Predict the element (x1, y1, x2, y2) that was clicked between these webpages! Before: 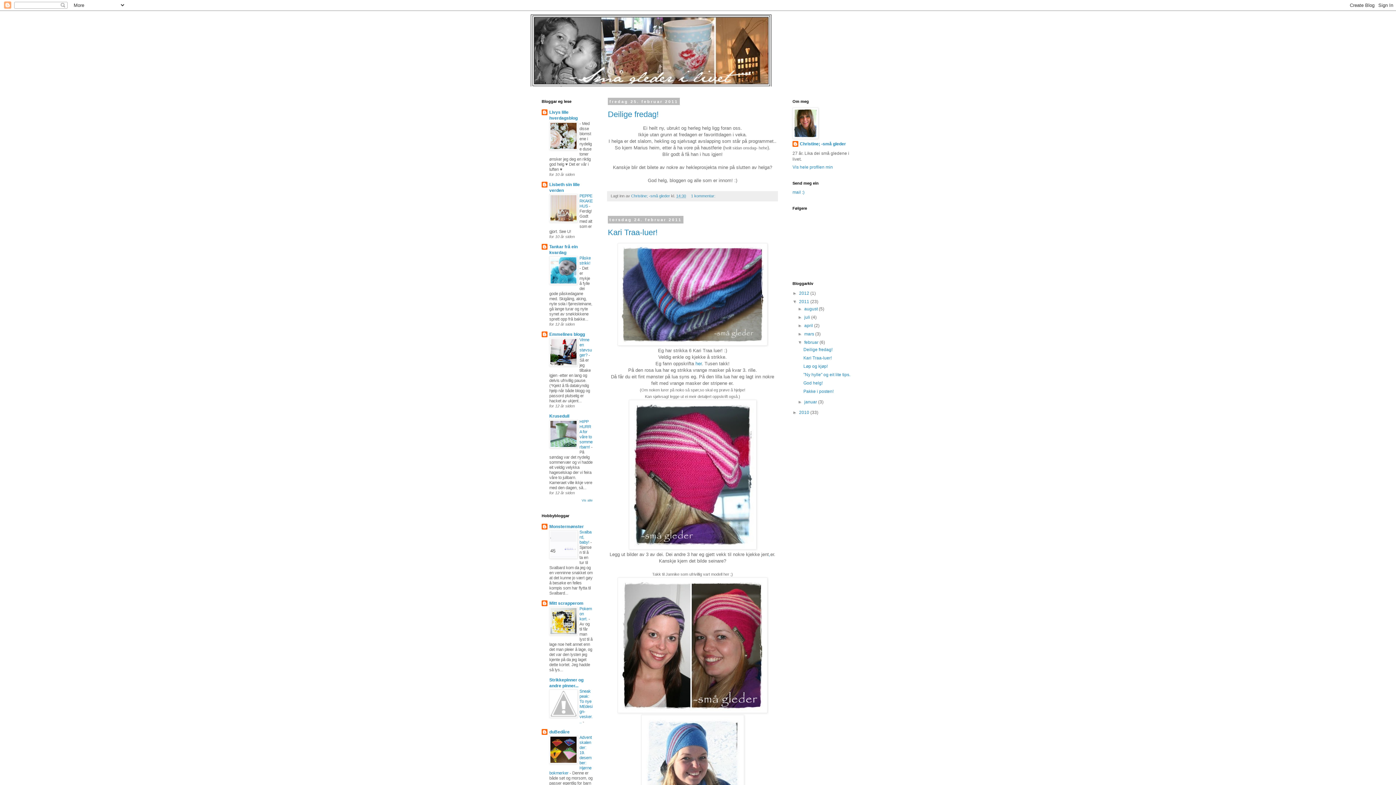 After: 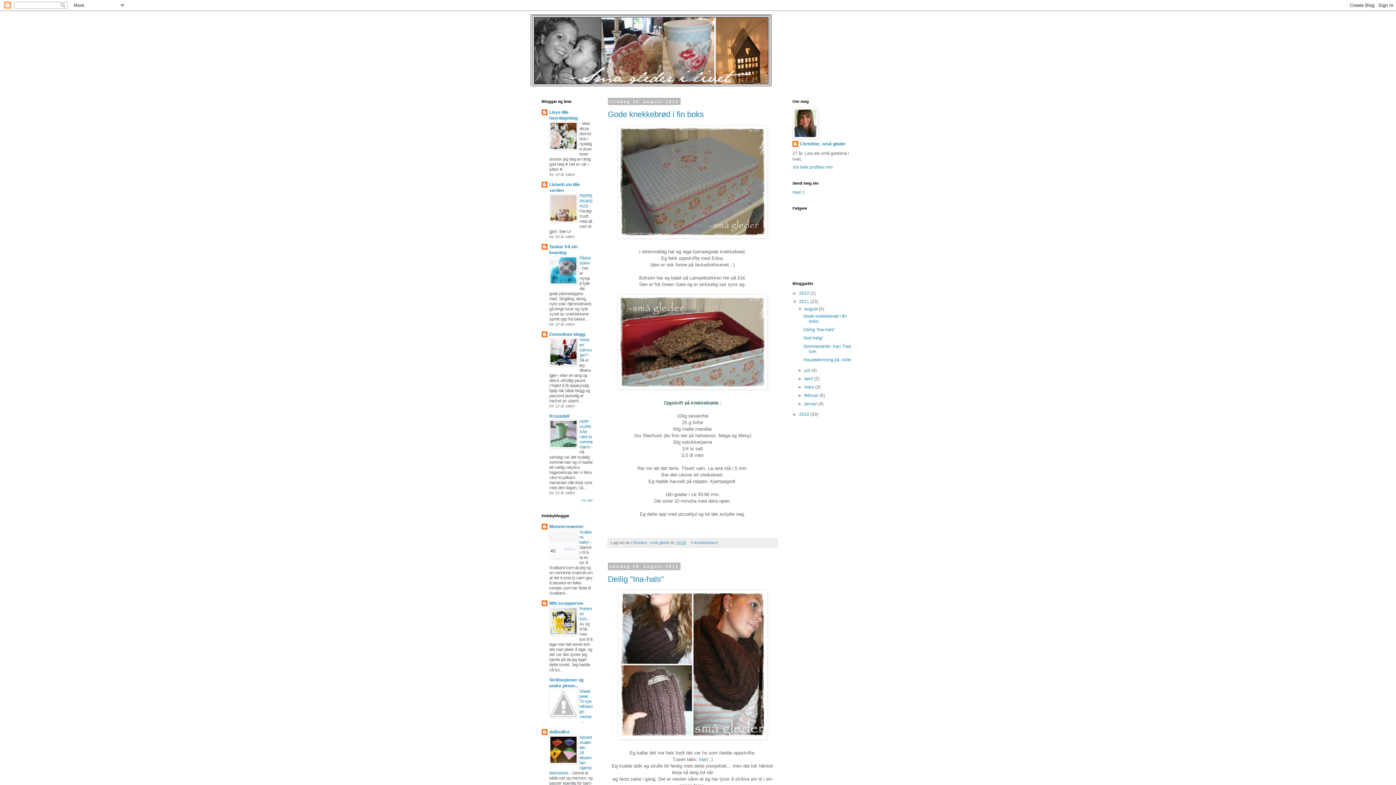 Action: label: 2011  bbox: (799, 299, 810, 304)